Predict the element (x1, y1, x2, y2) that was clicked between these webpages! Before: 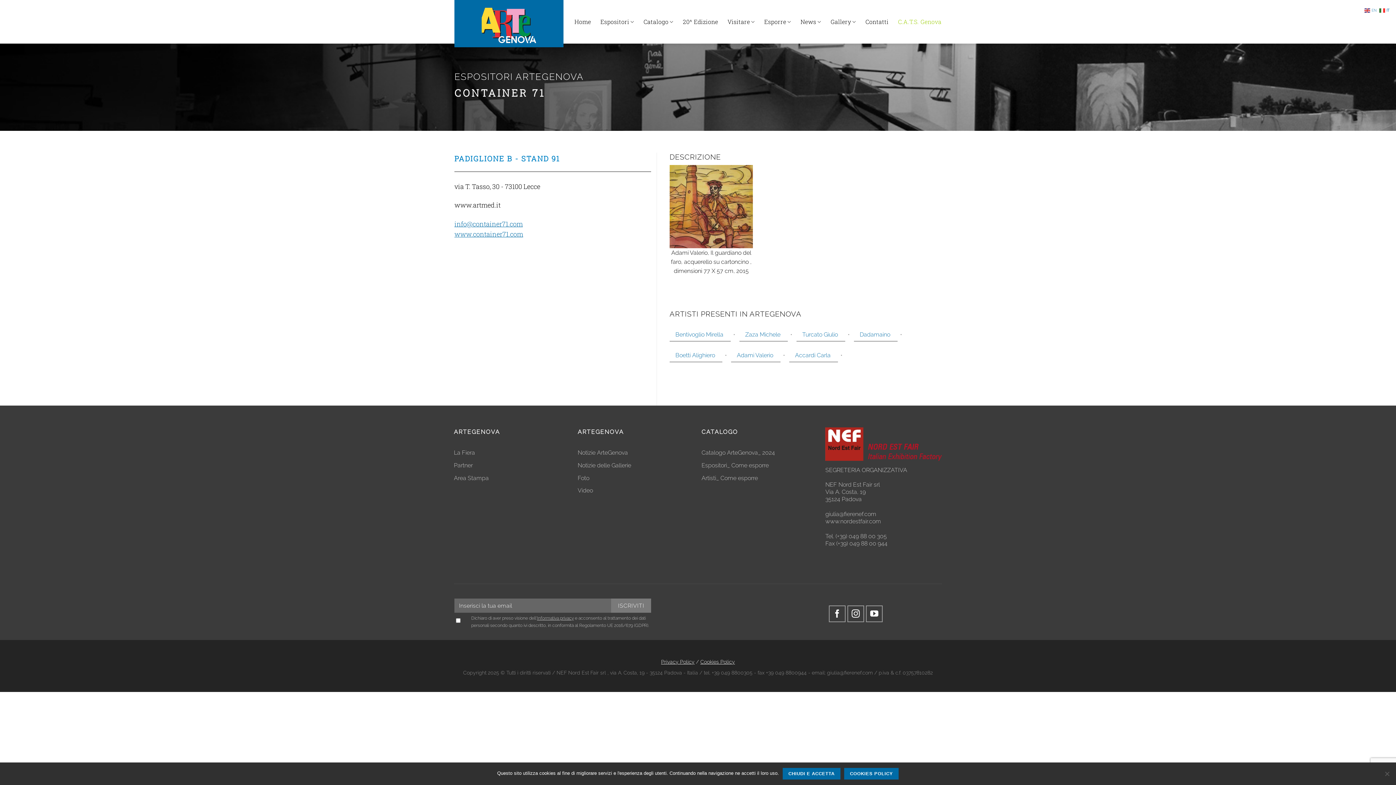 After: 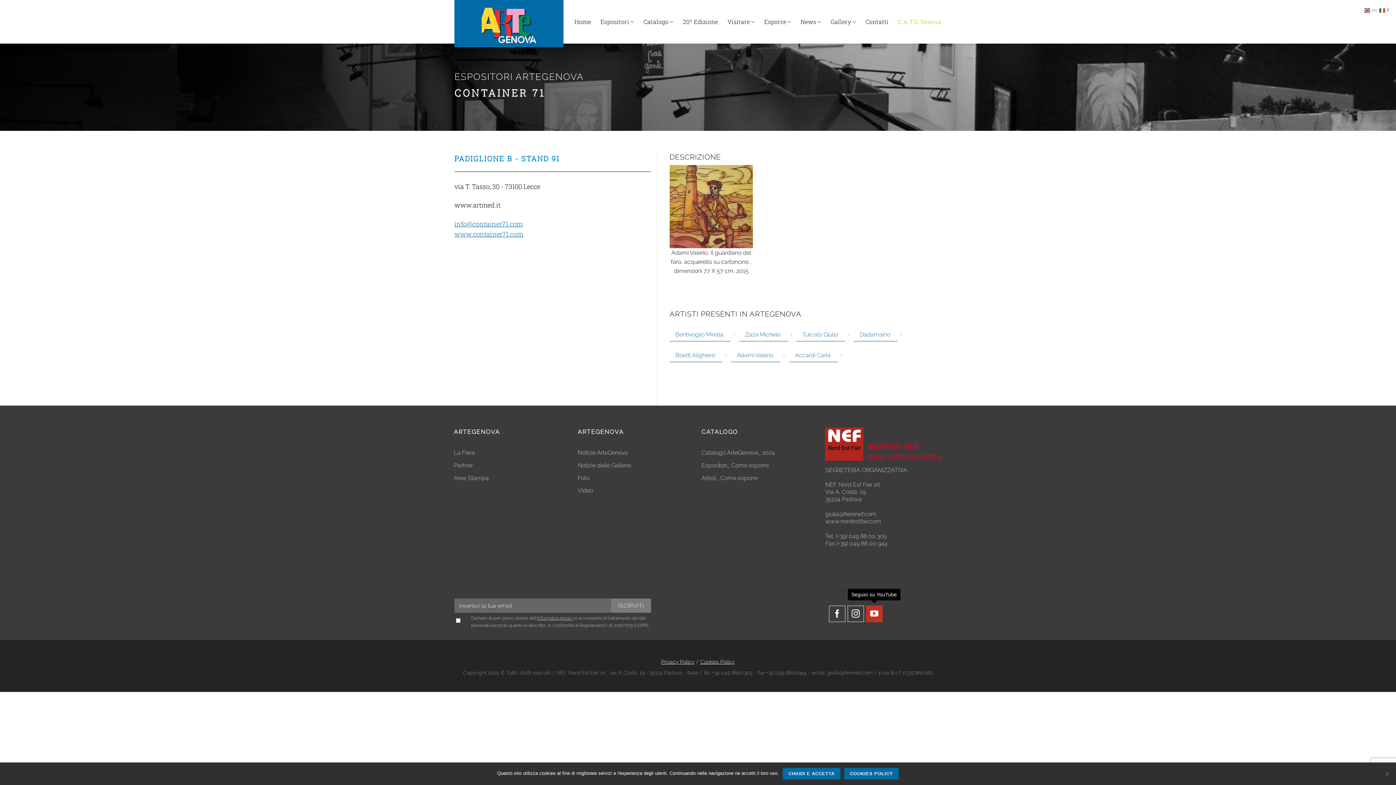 Action: bbox: (866, 605, 883, 622) label: Seguici su YouTube